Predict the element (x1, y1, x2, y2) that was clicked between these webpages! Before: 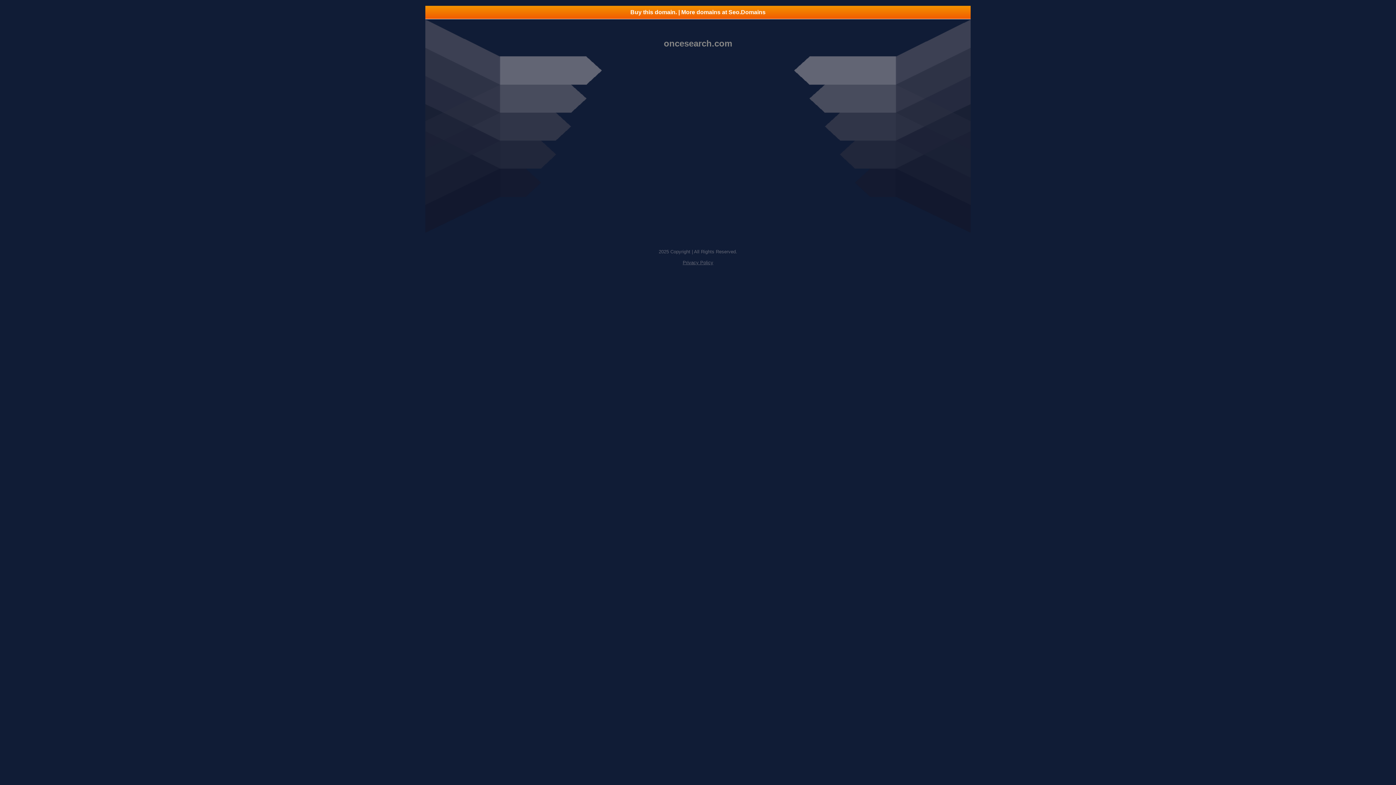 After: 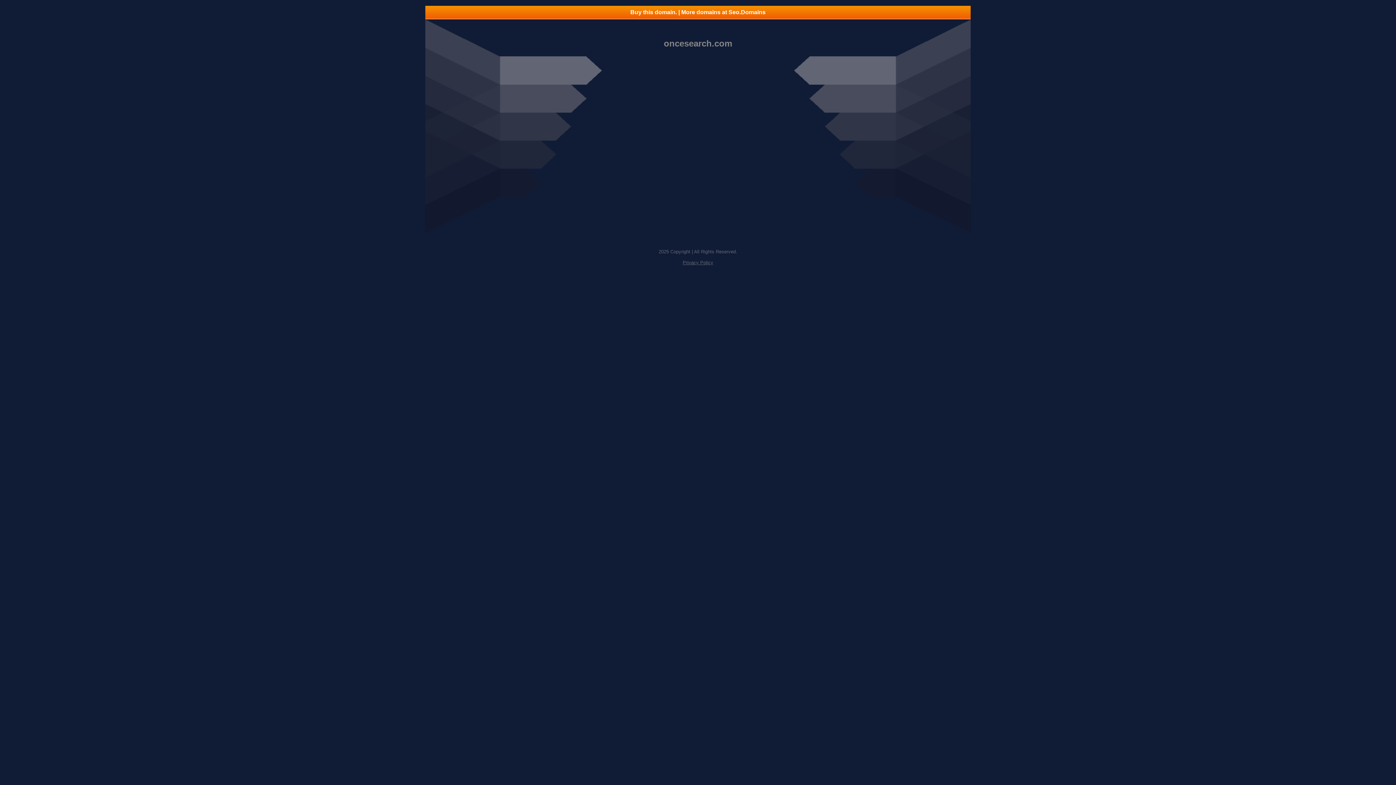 Action: label: Buy this domain. | More domains at Seo.Domains bbox: (425, 5, 970, 18)